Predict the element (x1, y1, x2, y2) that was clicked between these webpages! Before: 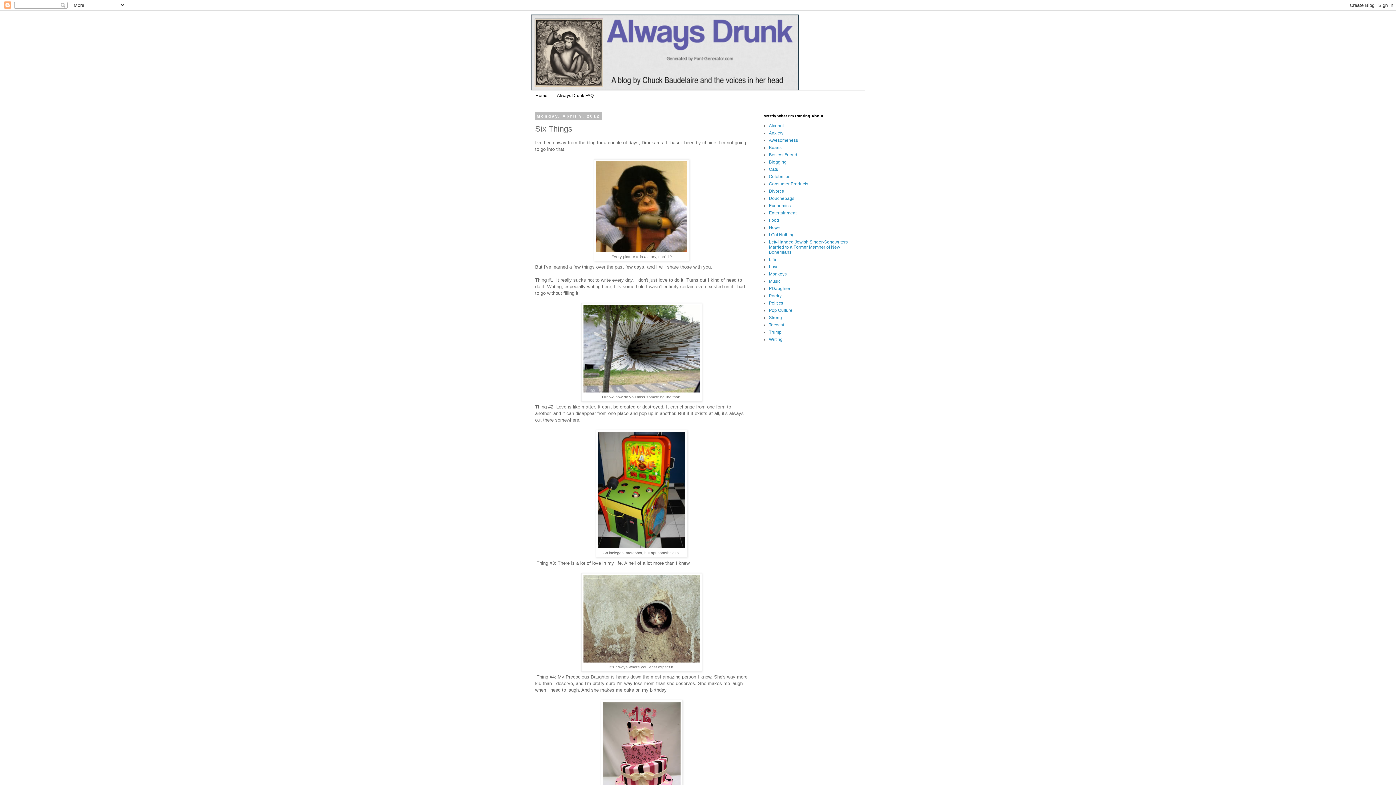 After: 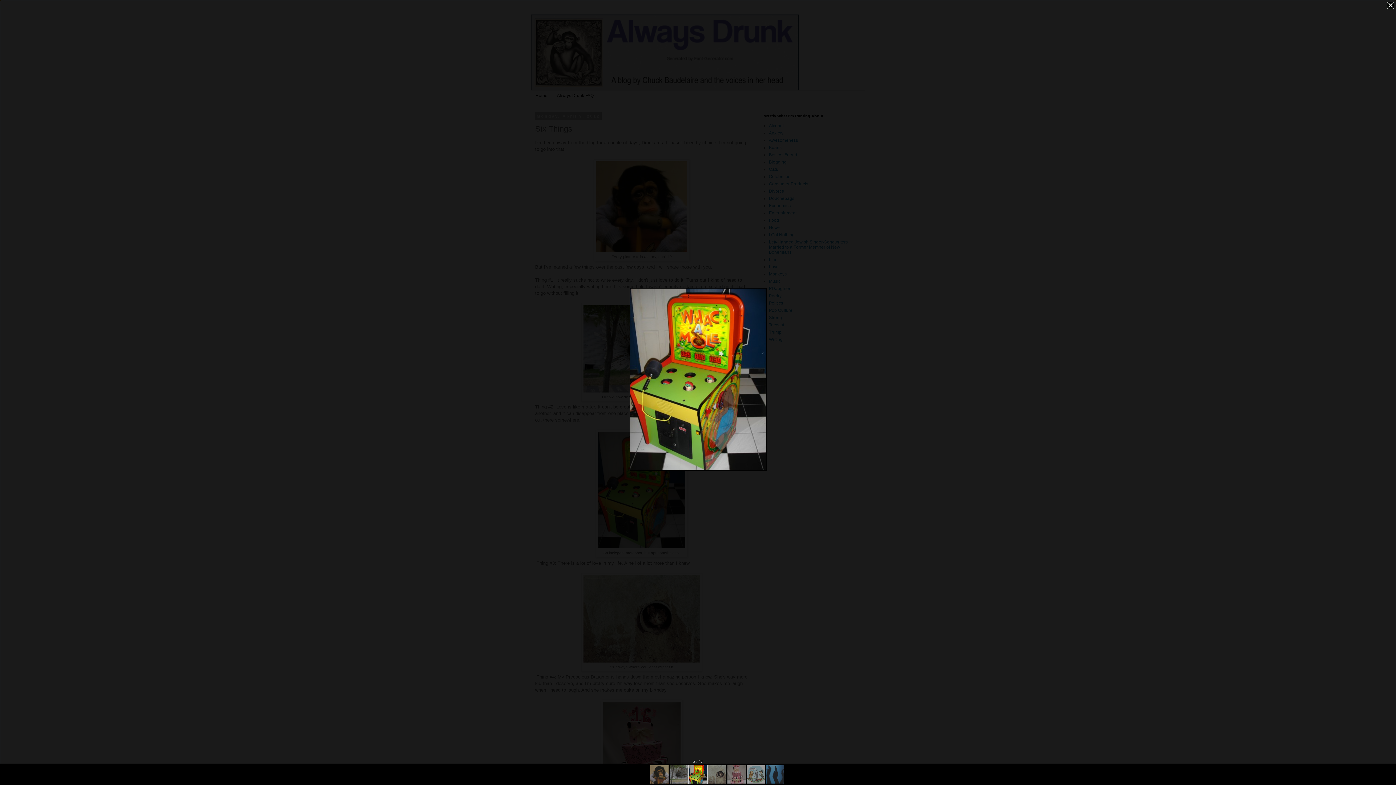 Action: bbox: (598, 544, 685, 549)